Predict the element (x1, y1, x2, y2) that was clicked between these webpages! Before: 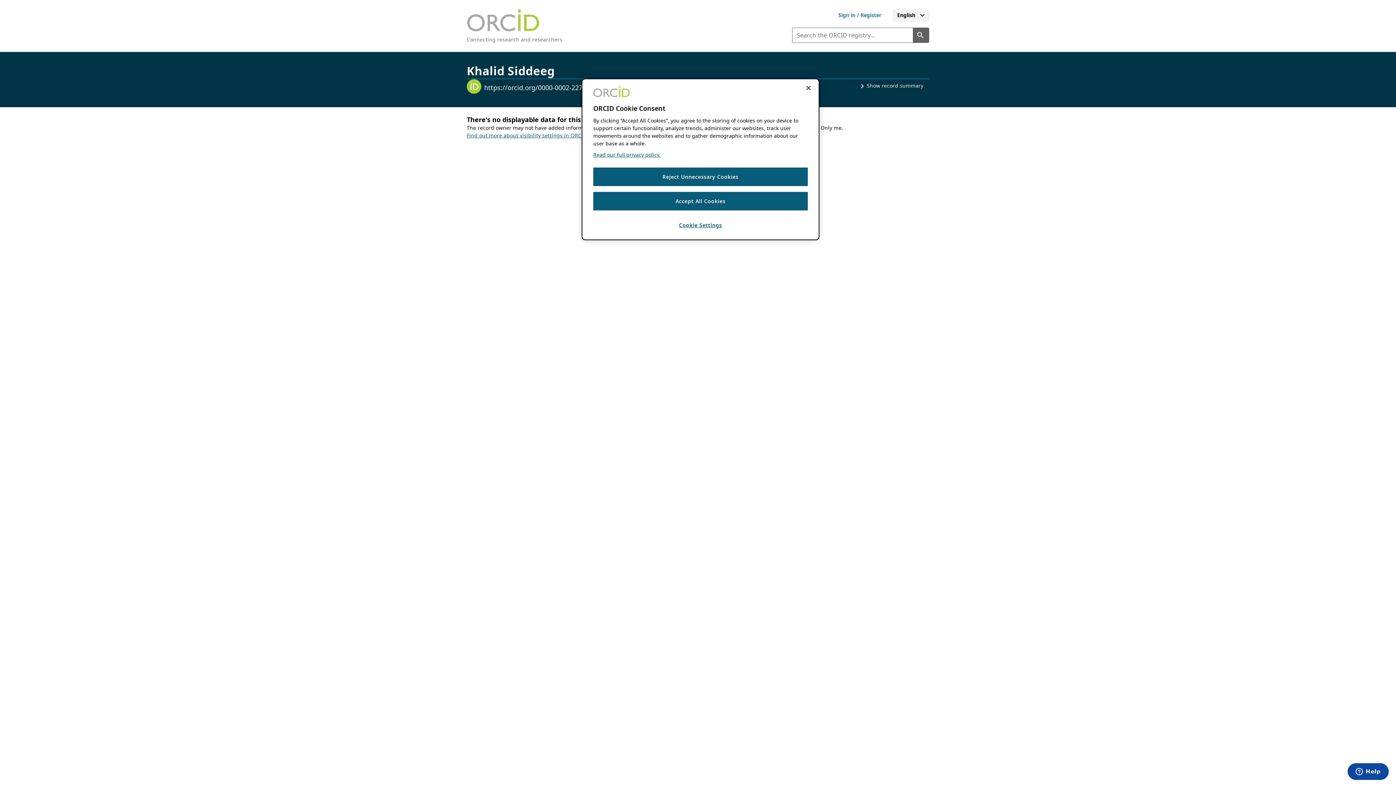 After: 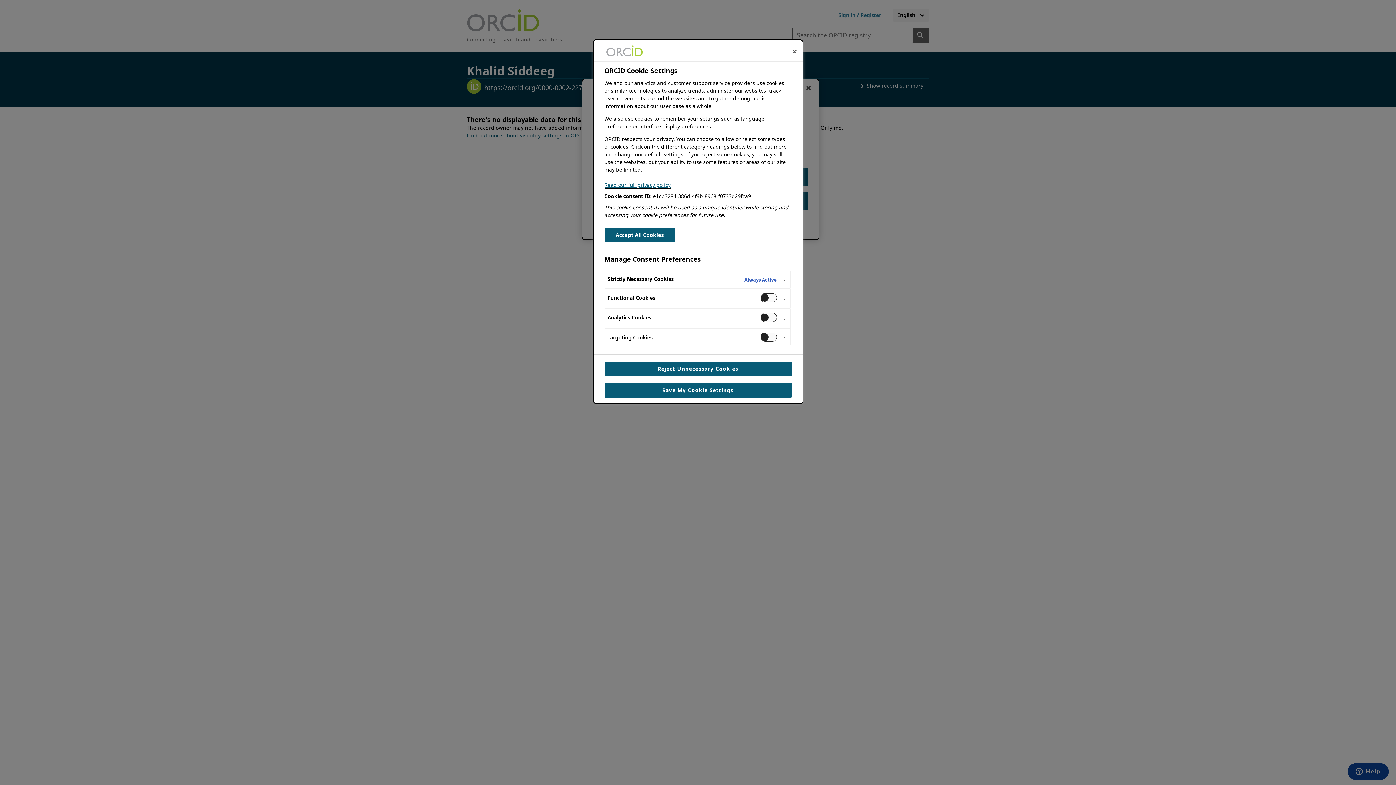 Action: bbox: (593, 216, 808, 234) label: Cookie Settings